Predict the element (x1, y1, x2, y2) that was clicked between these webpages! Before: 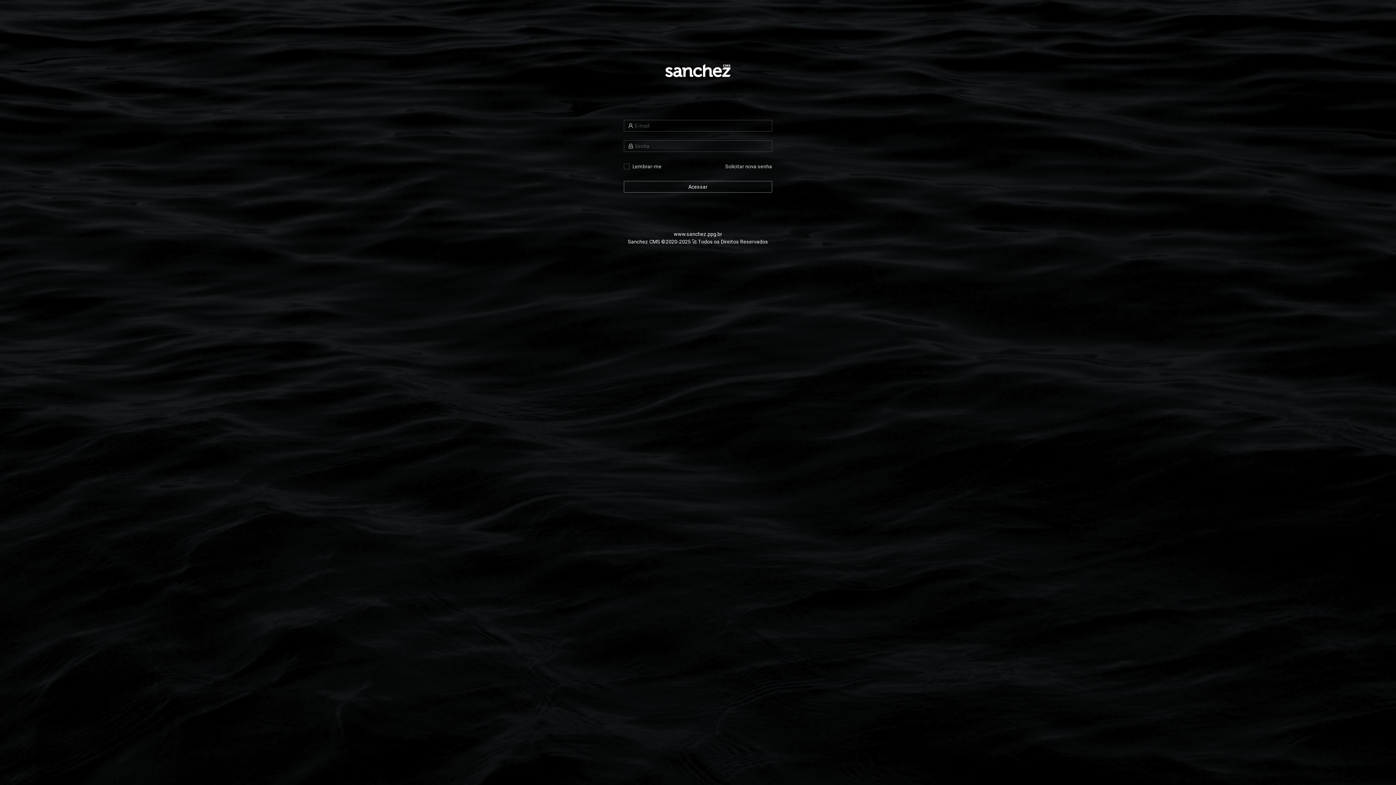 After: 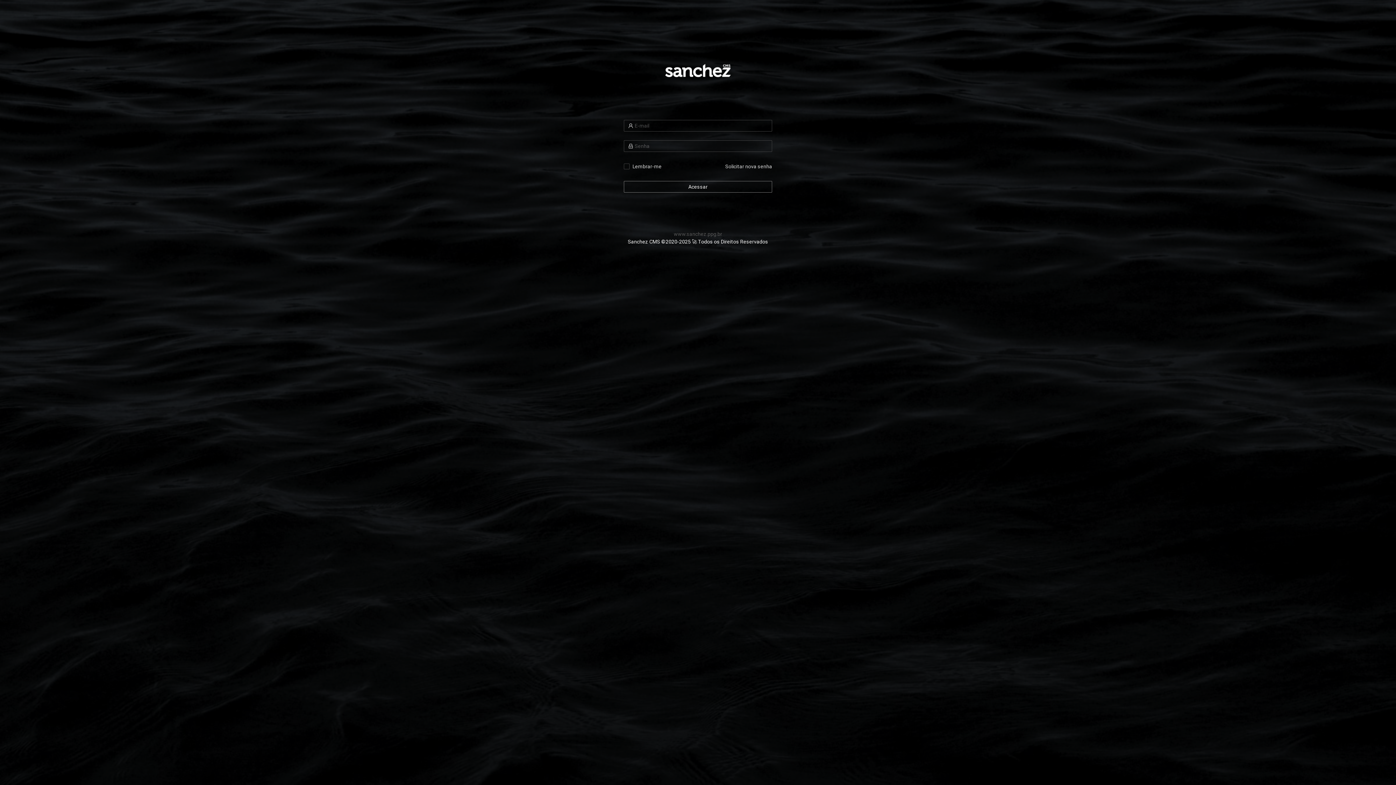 Action: bbox: (674, 231, 722, 237) label: www.sanchez.ppg.br